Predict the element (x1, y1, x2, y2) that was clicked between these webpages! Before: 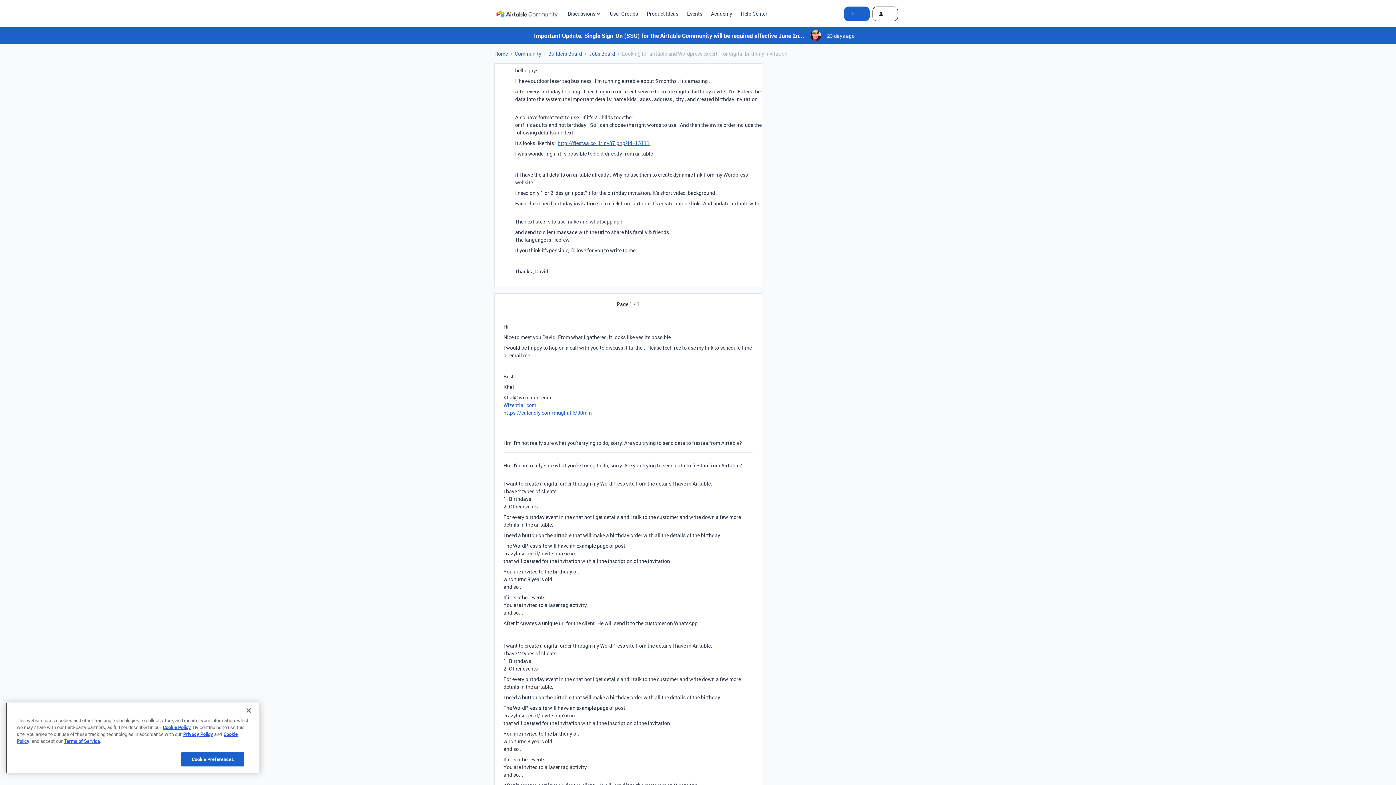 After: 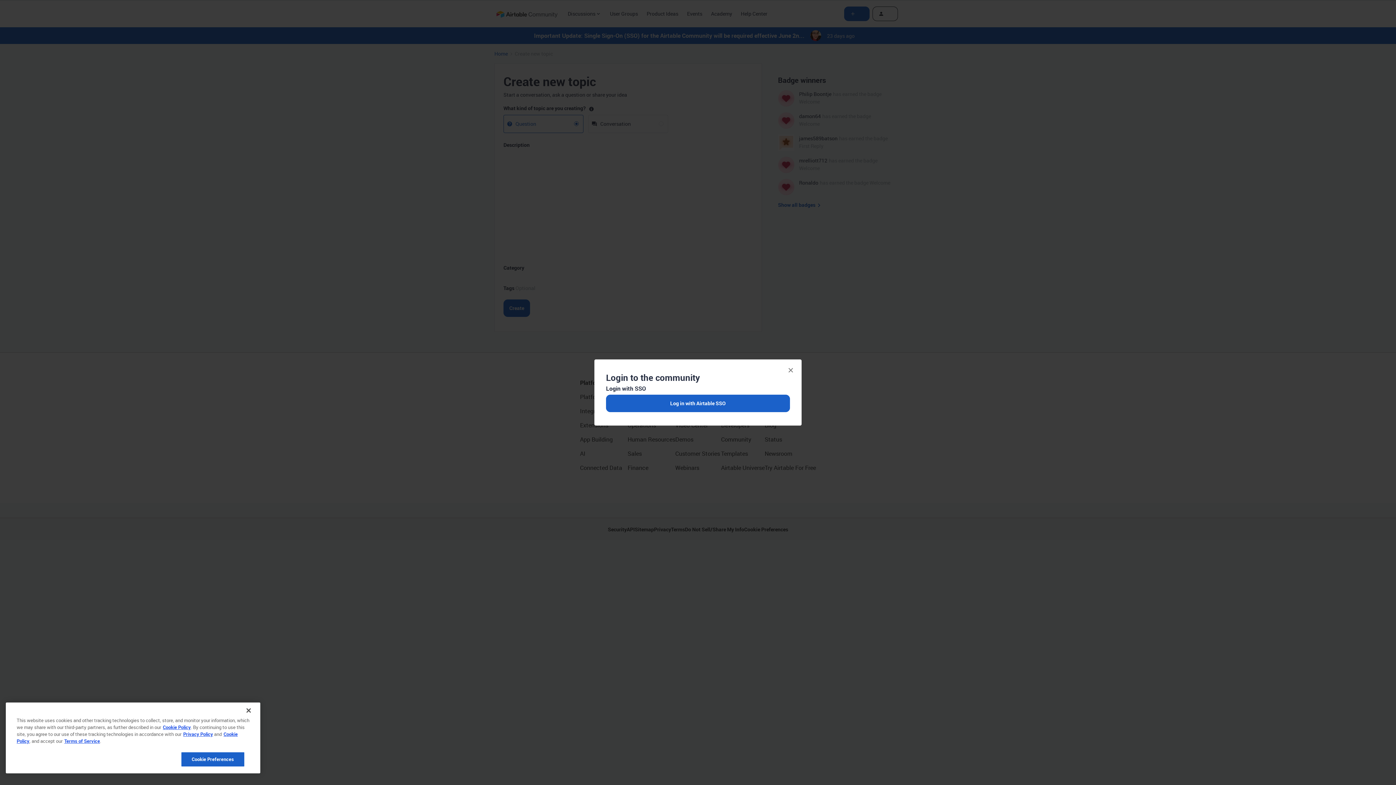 Action: bbox: (844, 6, 869, 20)